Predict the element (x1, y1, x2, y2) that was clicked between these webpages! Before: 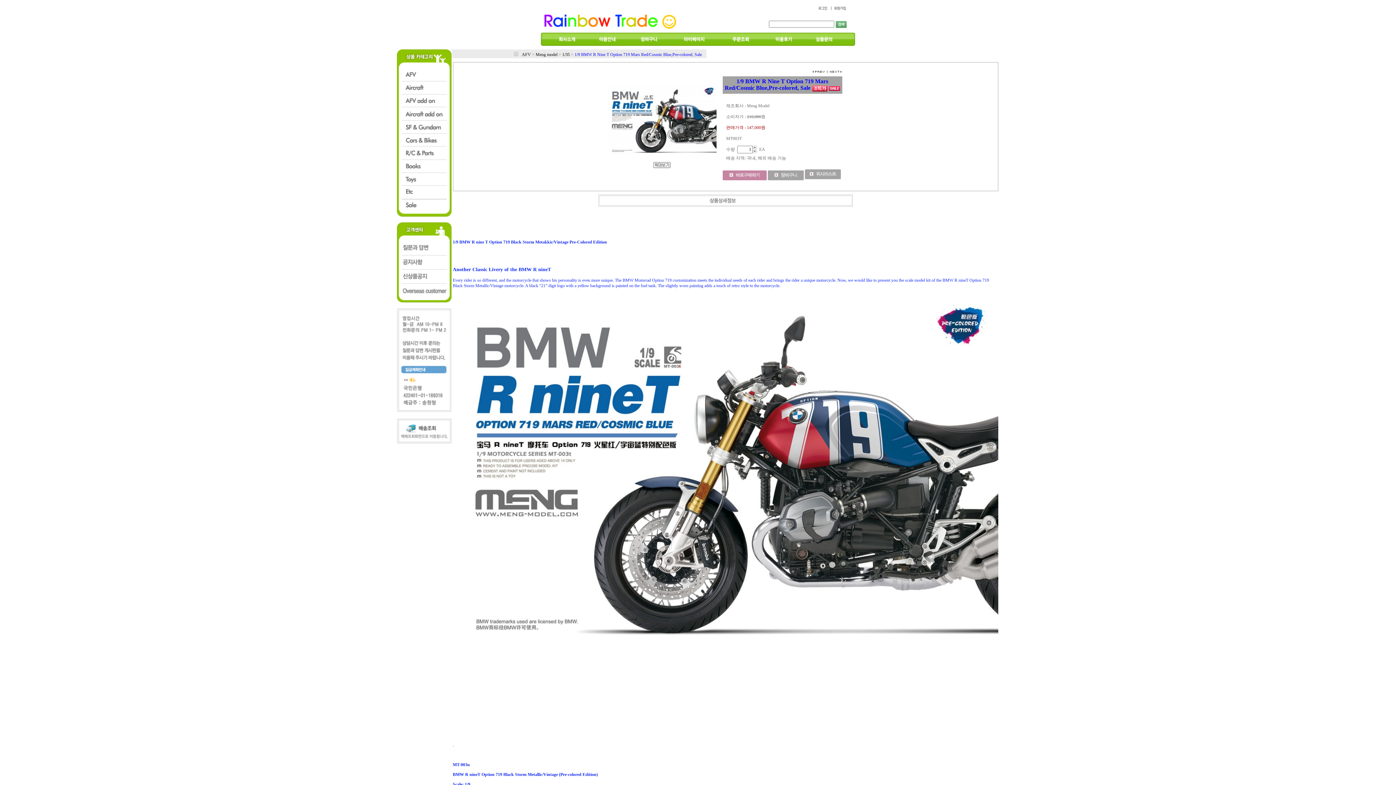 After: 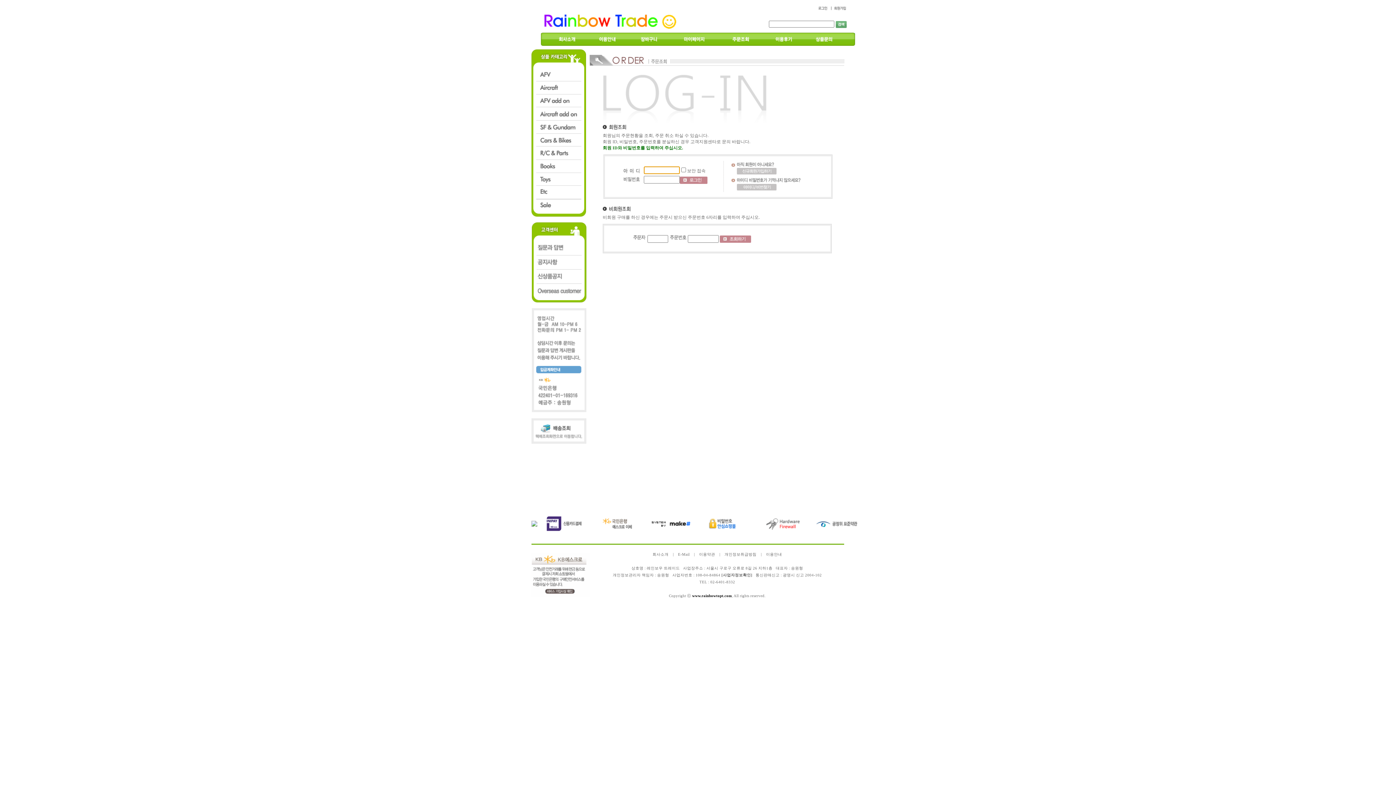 Action: bbox: (717, 41, 763, 46)